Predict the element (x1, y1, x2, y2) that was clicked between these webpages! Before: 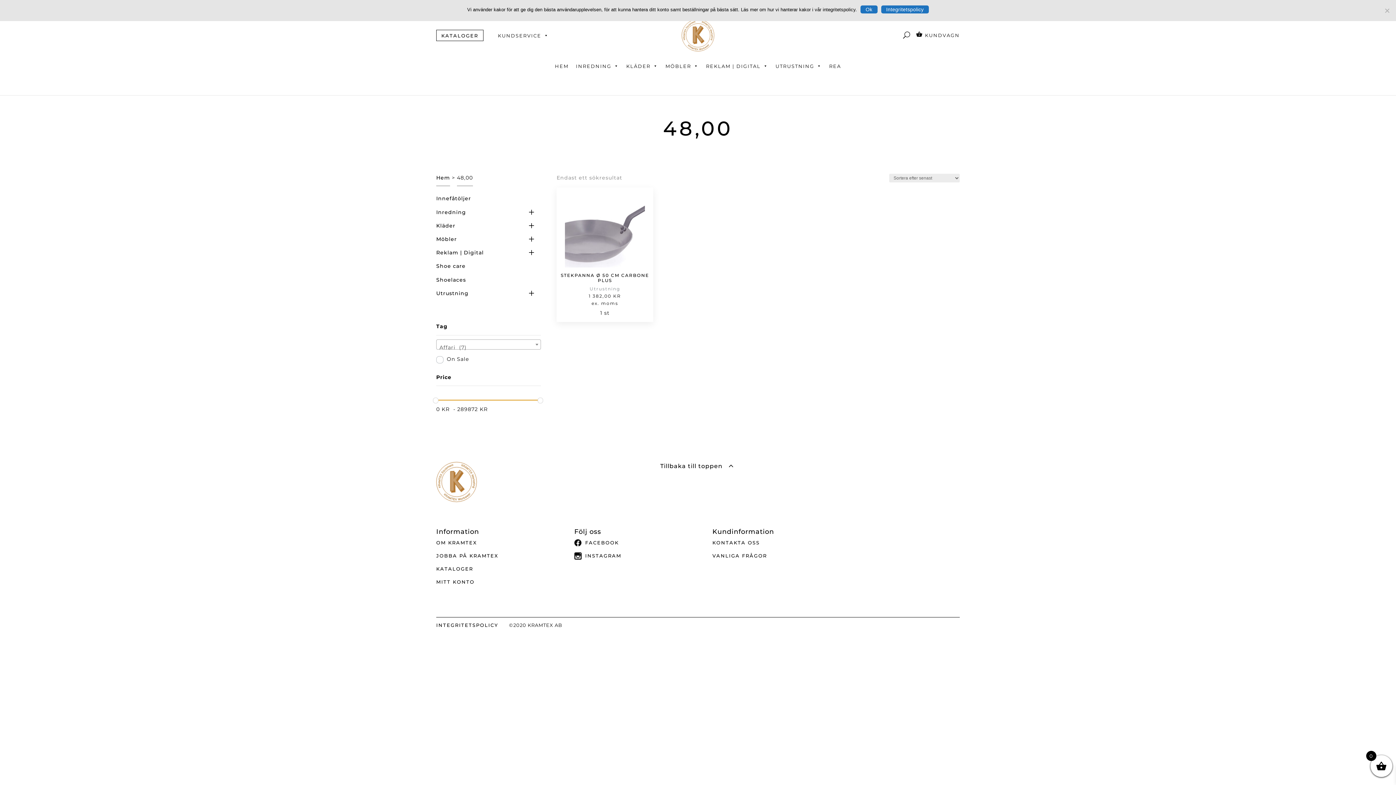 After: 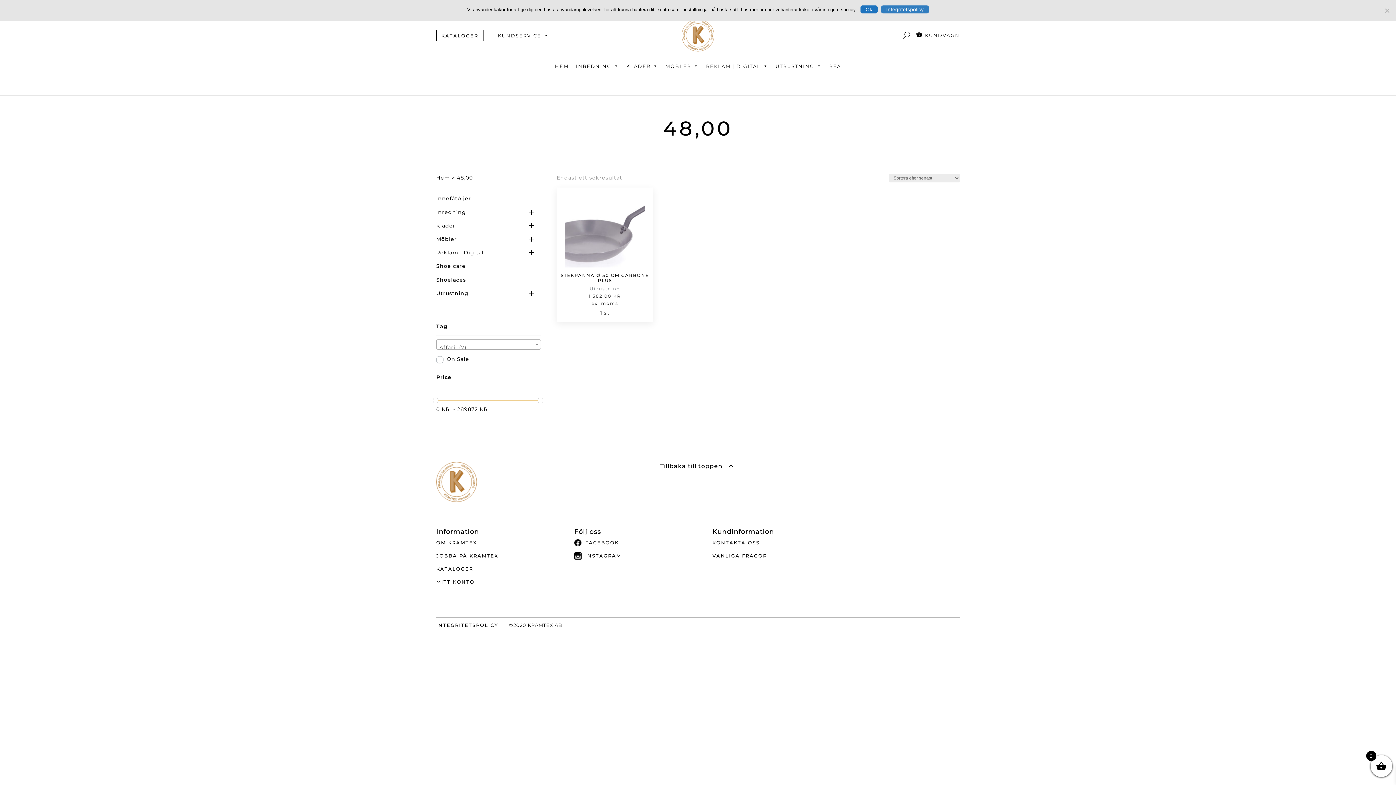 Action: label: Integritetspolicy bbox: (881, 5, 929, 13)